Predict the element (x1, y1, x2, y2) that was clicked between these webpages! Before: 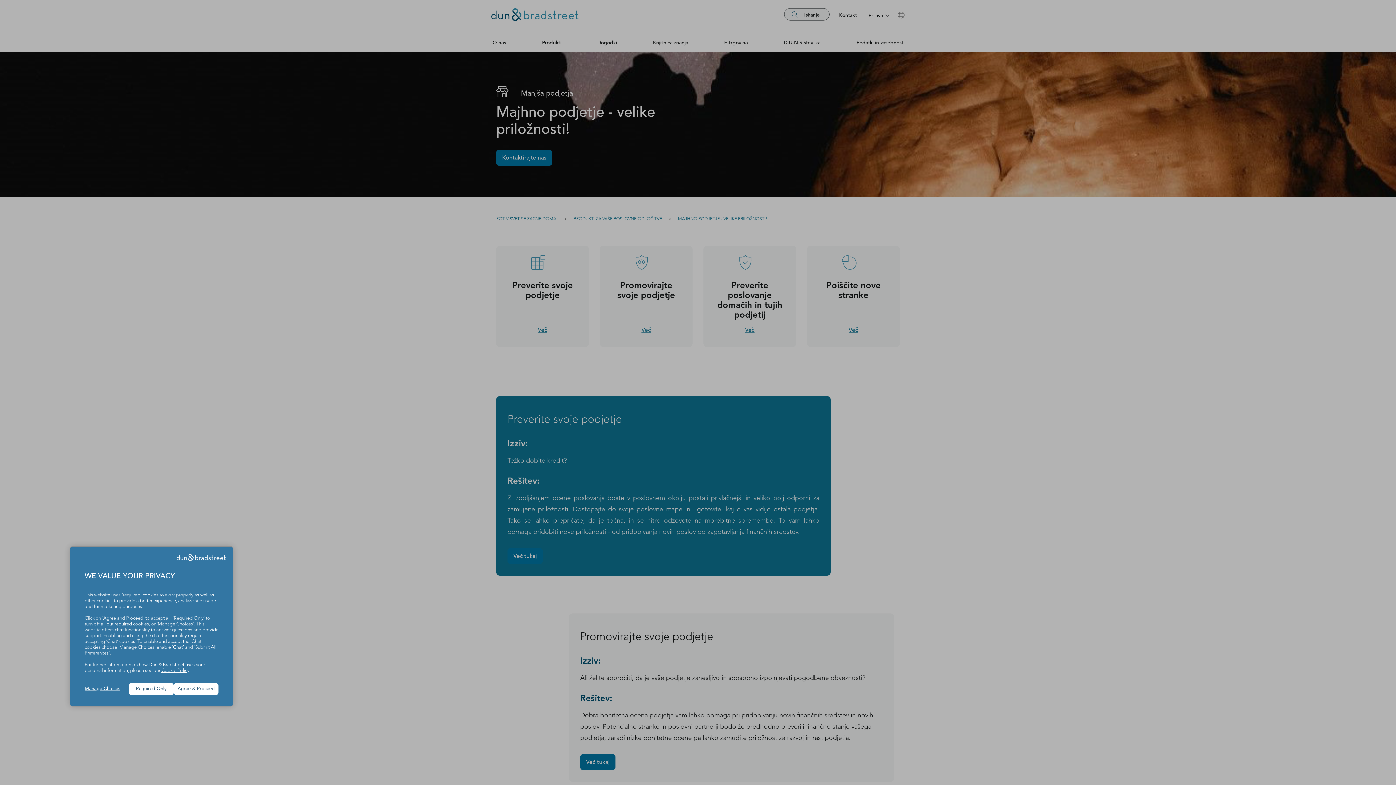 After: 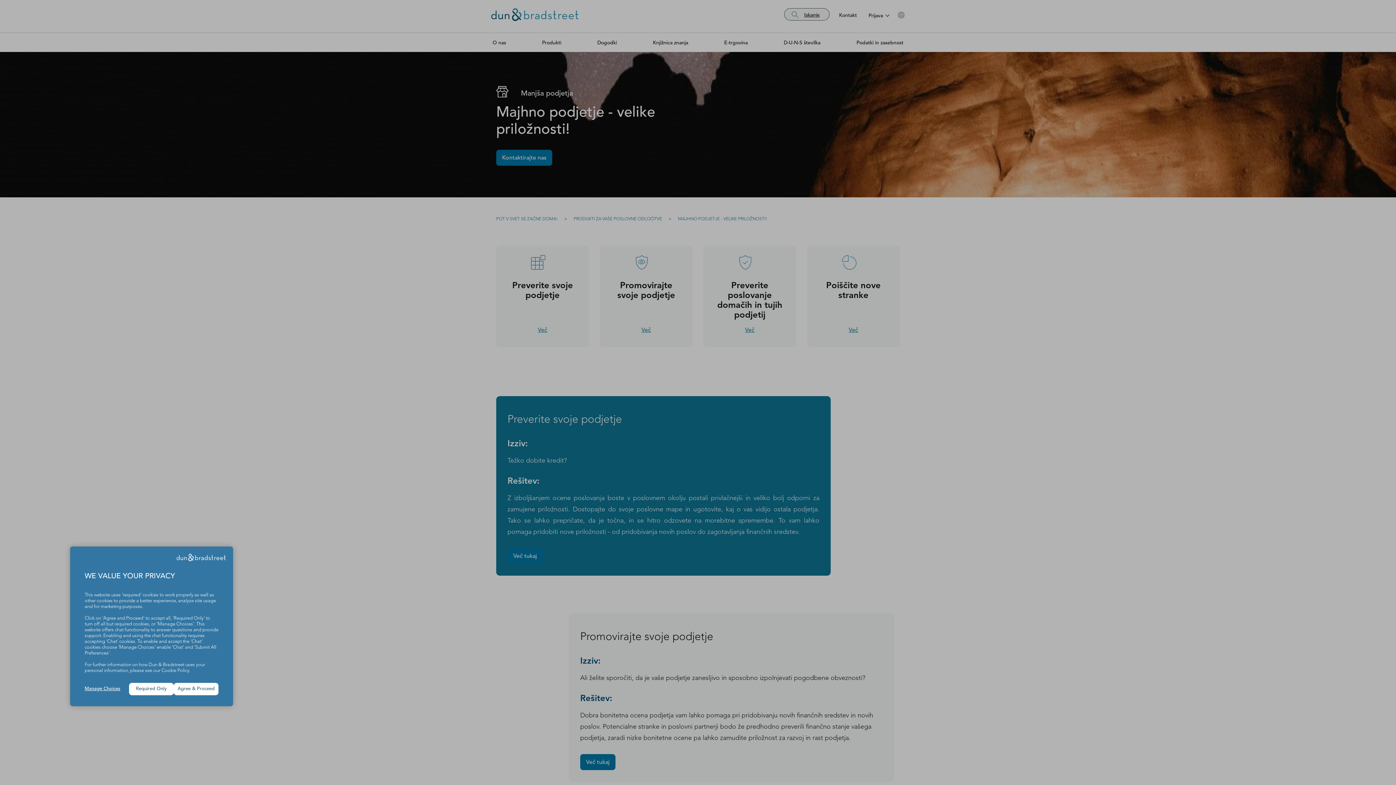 Action: bbox: (161, 668, 189, 673) label: Cookie Policy